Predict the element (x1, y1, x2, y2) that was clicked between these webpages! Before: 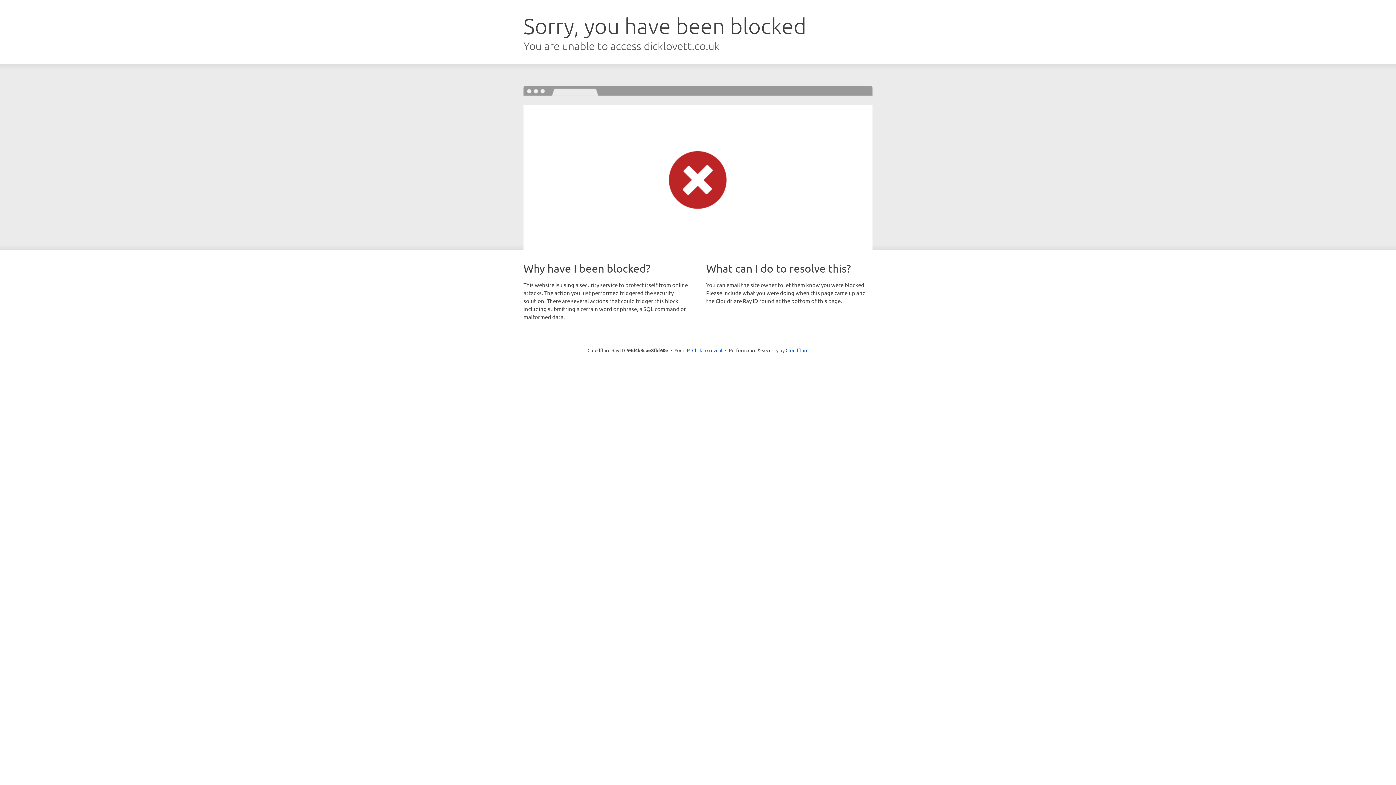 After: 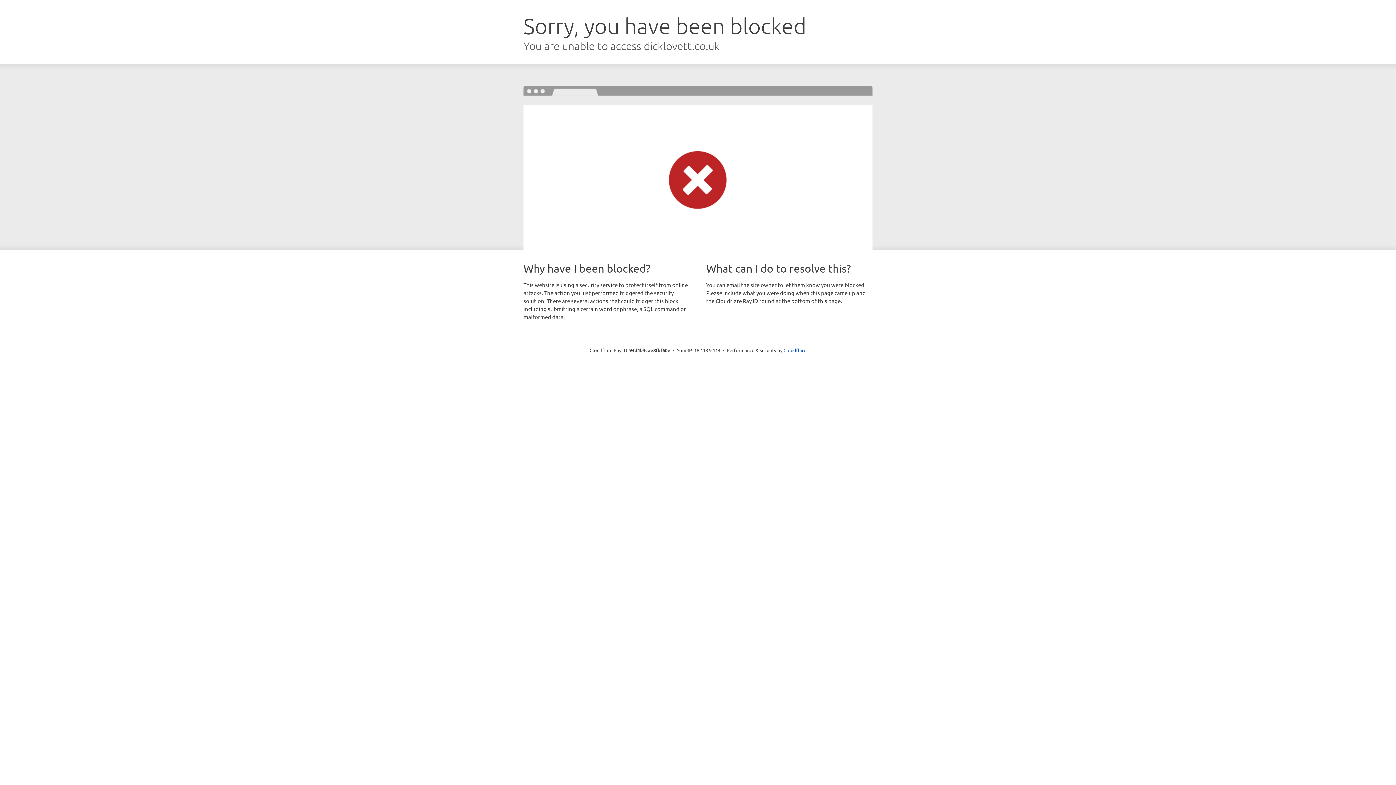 Action: bbox: (692, 346, 722, 353) label: Click to reveal